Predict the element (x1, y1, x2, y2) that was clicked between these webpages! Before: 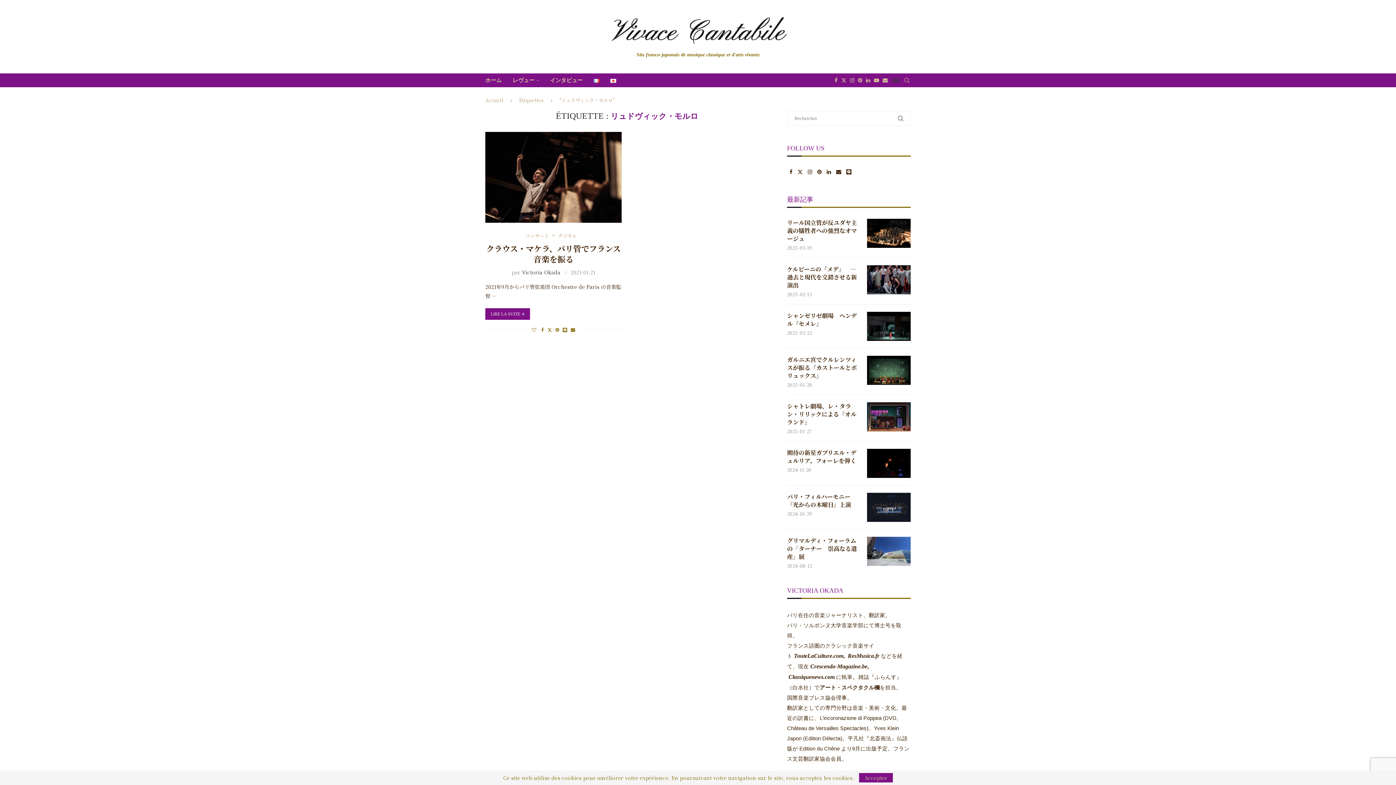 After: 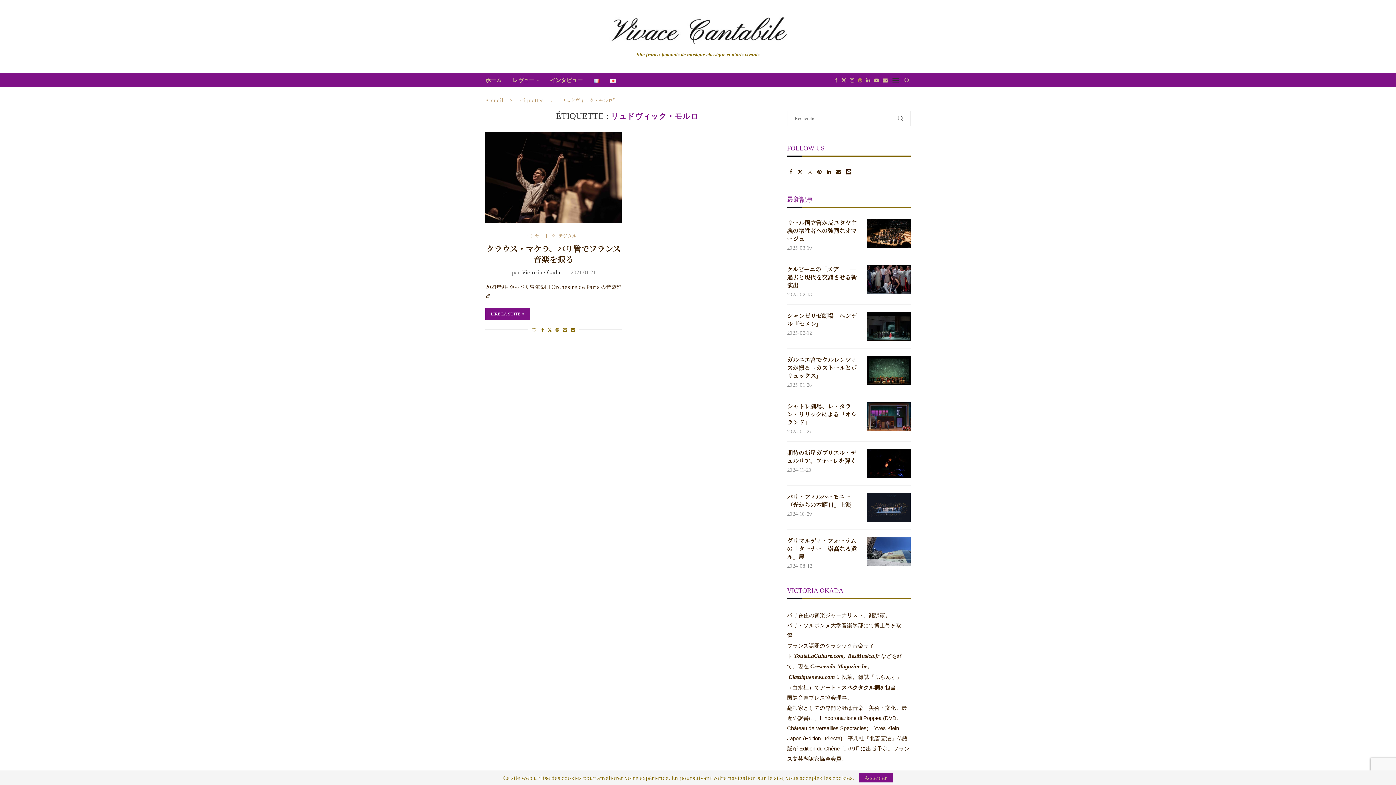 Action: label: Pinterest bbox: (858, 73, 862, 87)